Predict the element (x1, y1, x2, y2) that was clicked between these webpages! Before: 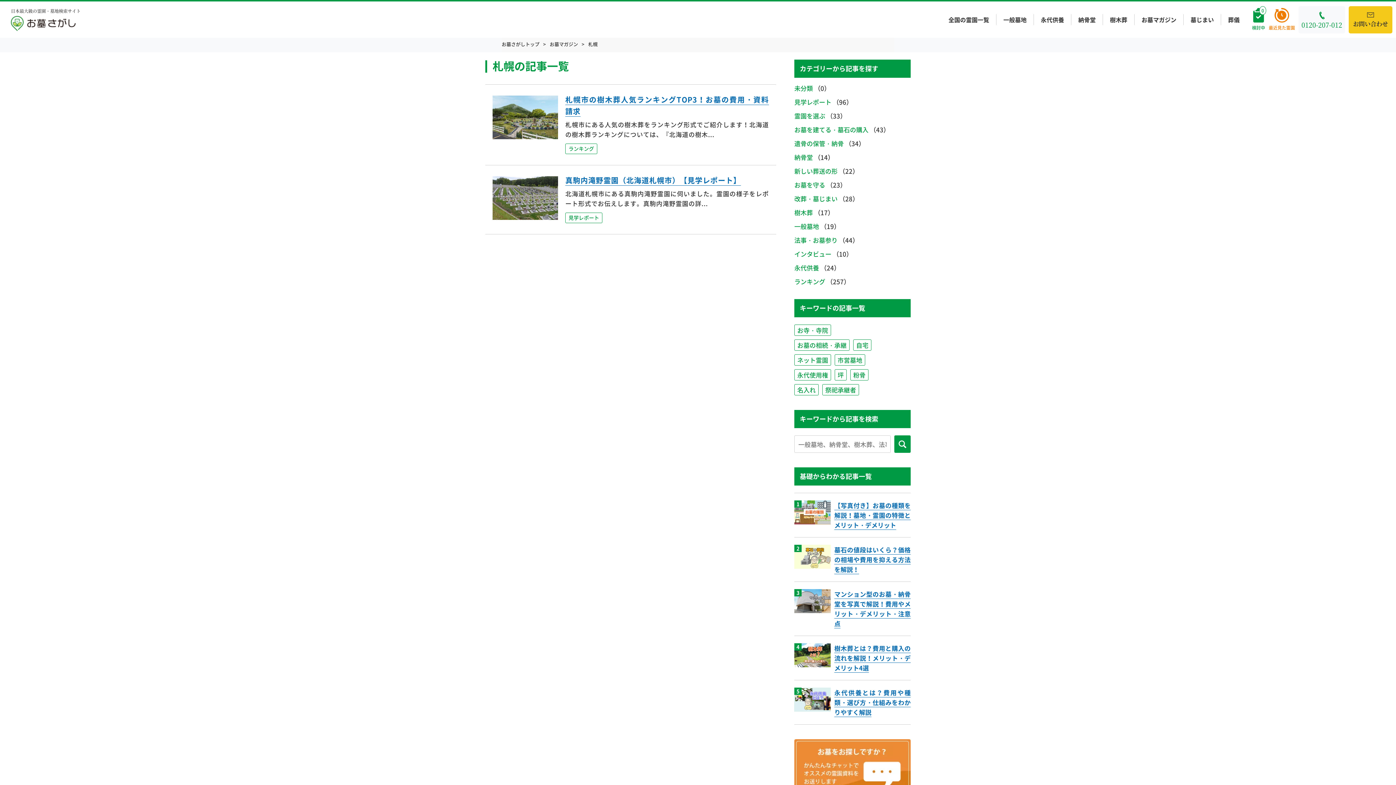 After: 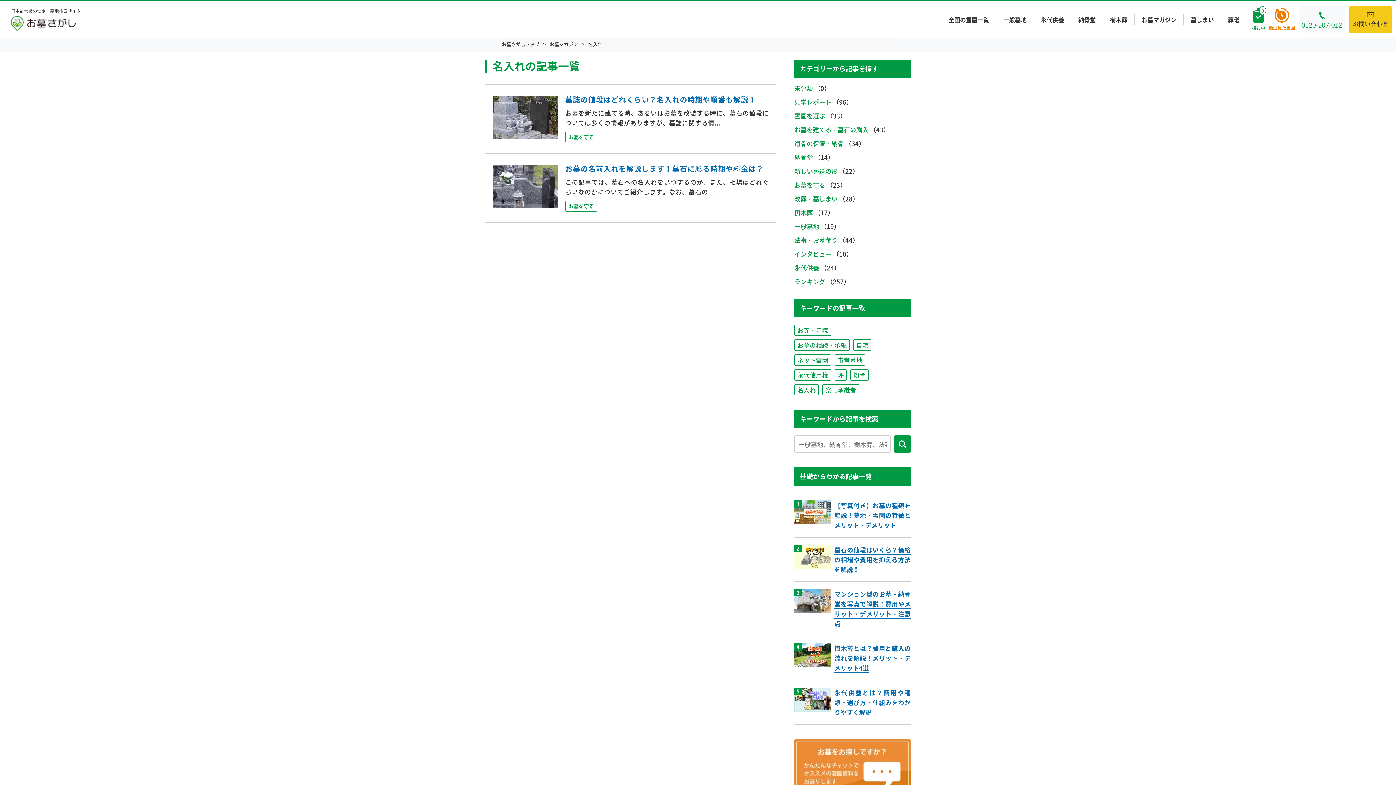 Action: label: 名入れ bbox: (794, 384, 818, 395)